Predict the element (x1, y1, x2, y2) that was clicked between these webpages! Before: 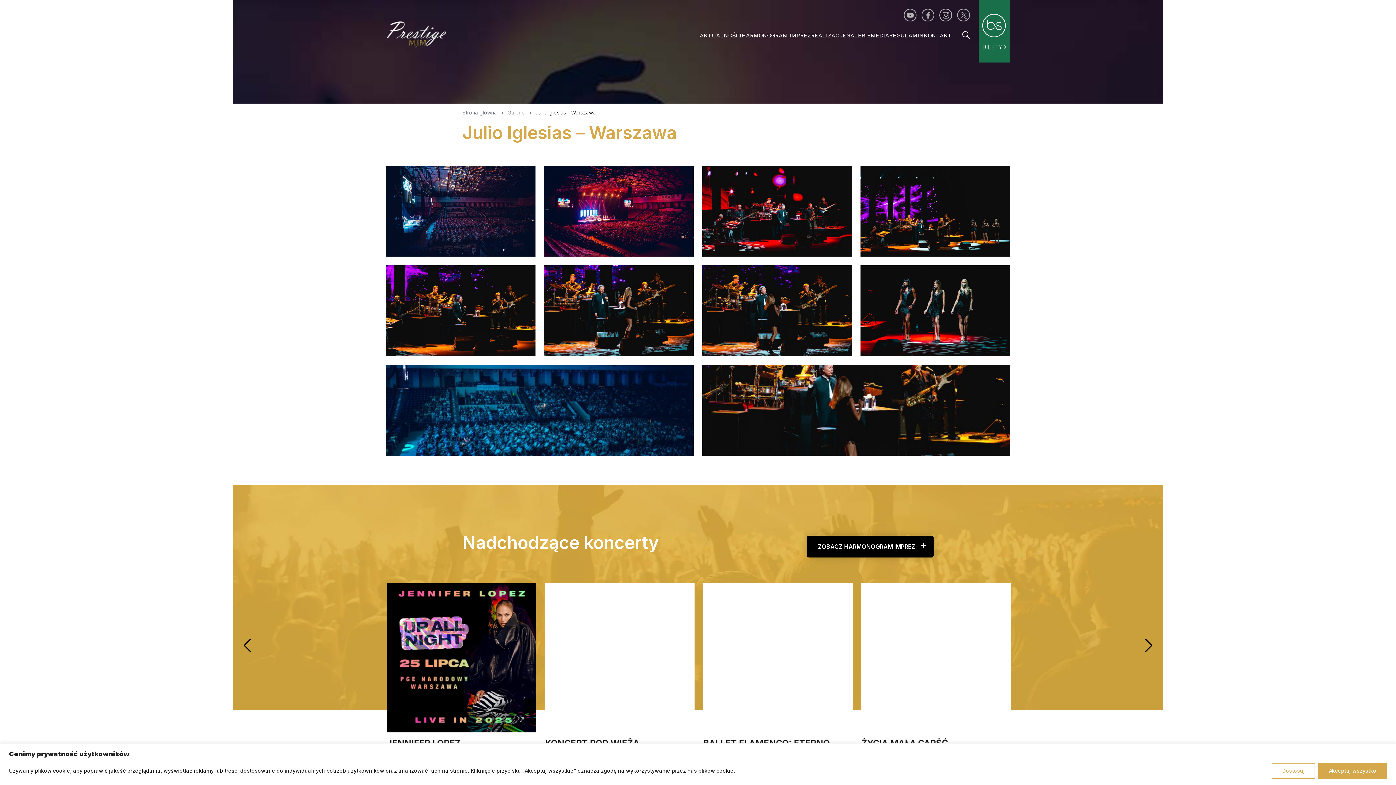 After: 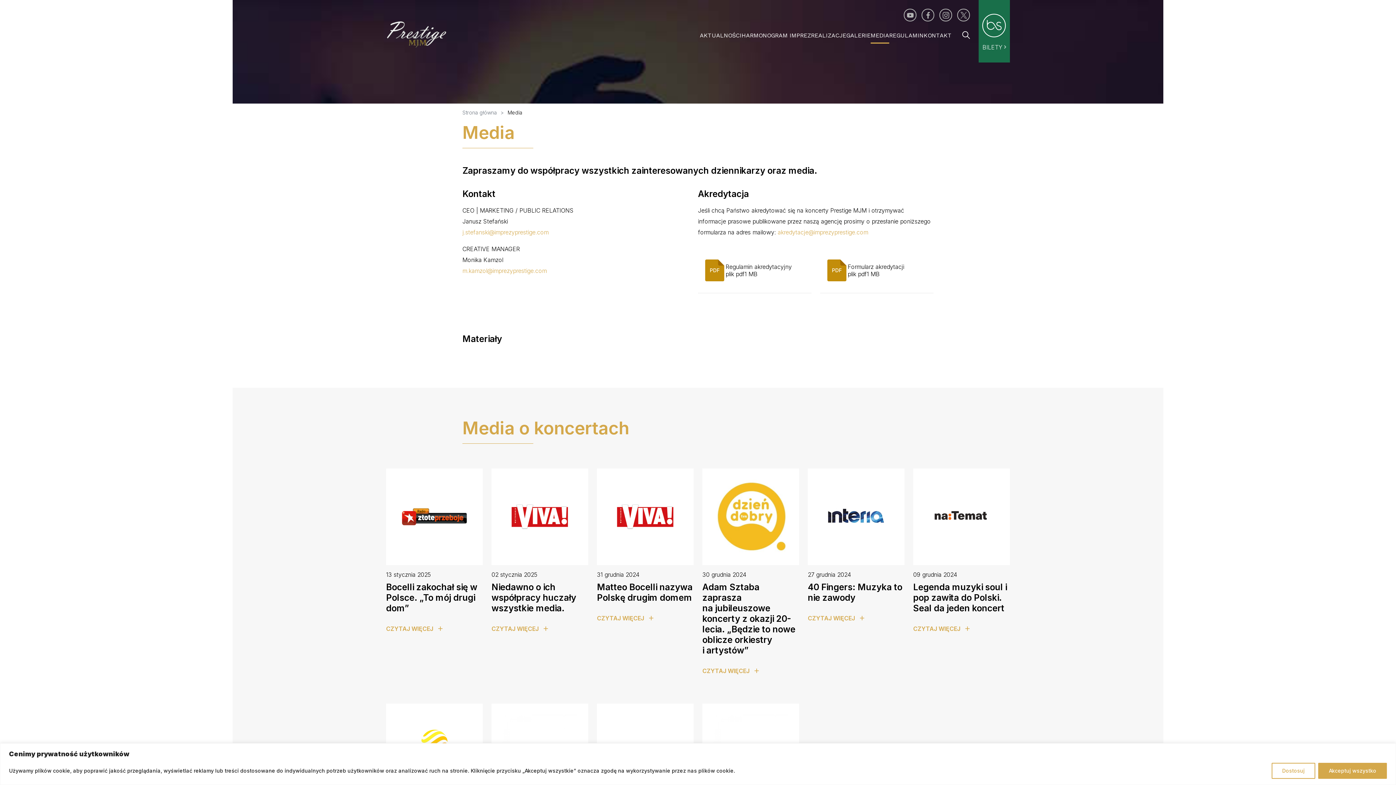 Action: bbox: (870, 32, 889, 38) label: MEDIA